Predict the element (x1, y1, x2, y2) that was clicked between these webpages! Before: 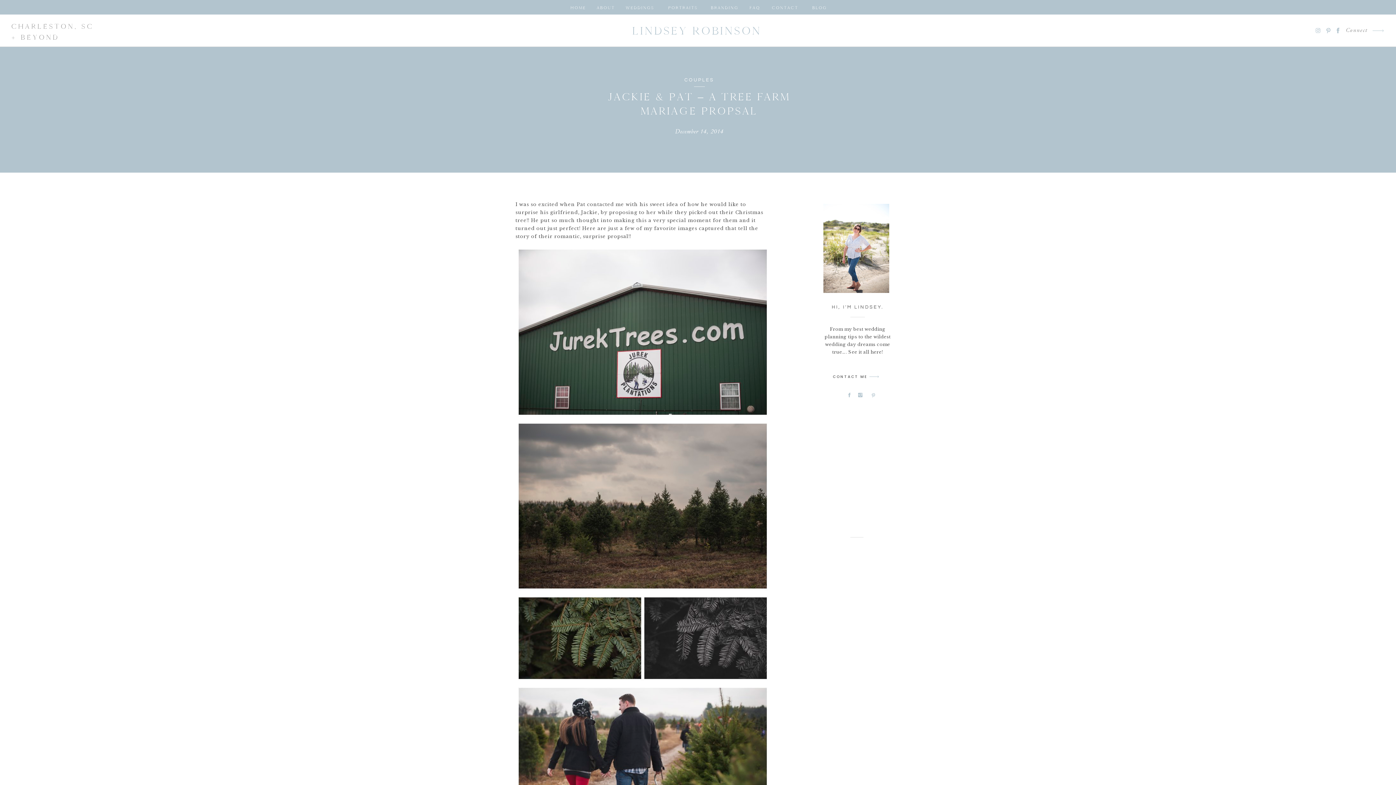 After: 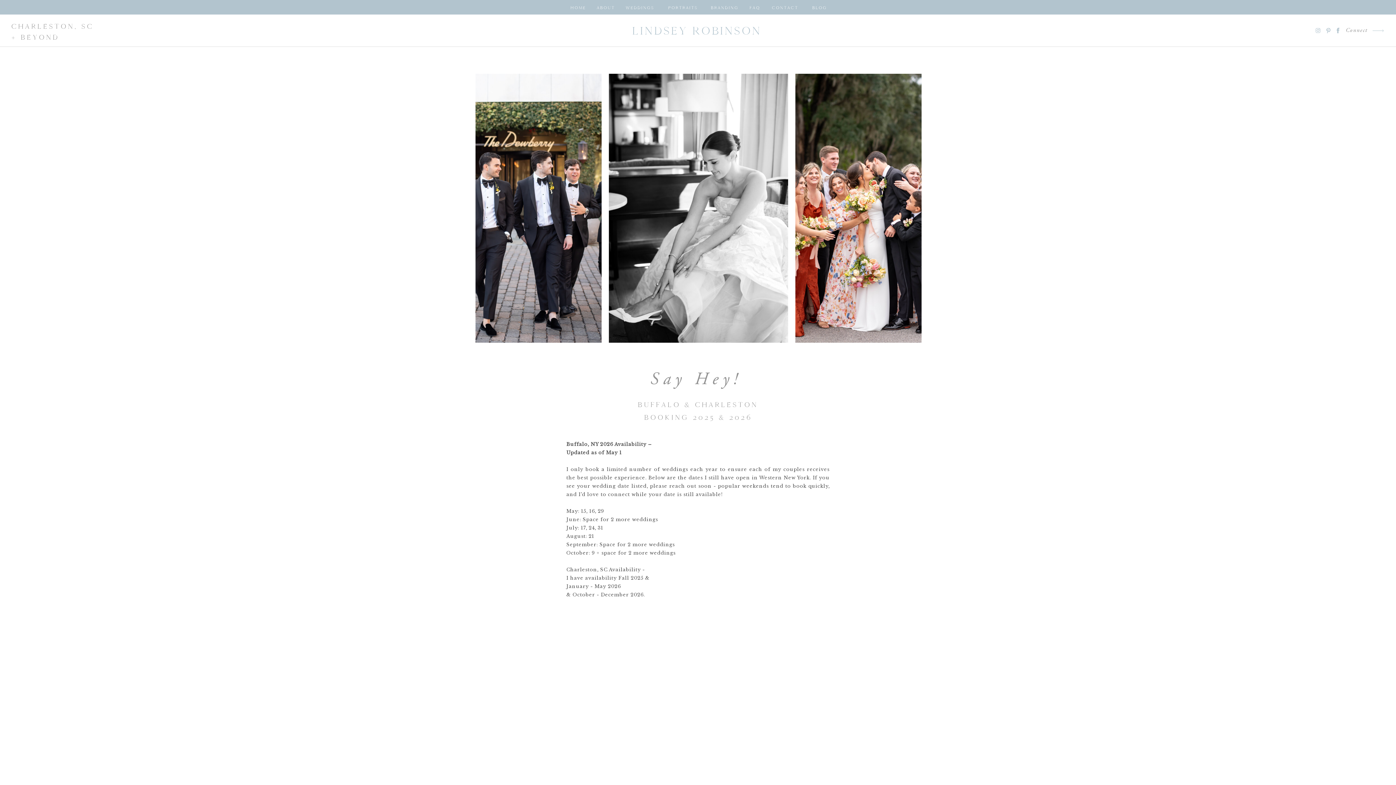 Action: bbox: (1343, 25, 1368, 35) label: Connect